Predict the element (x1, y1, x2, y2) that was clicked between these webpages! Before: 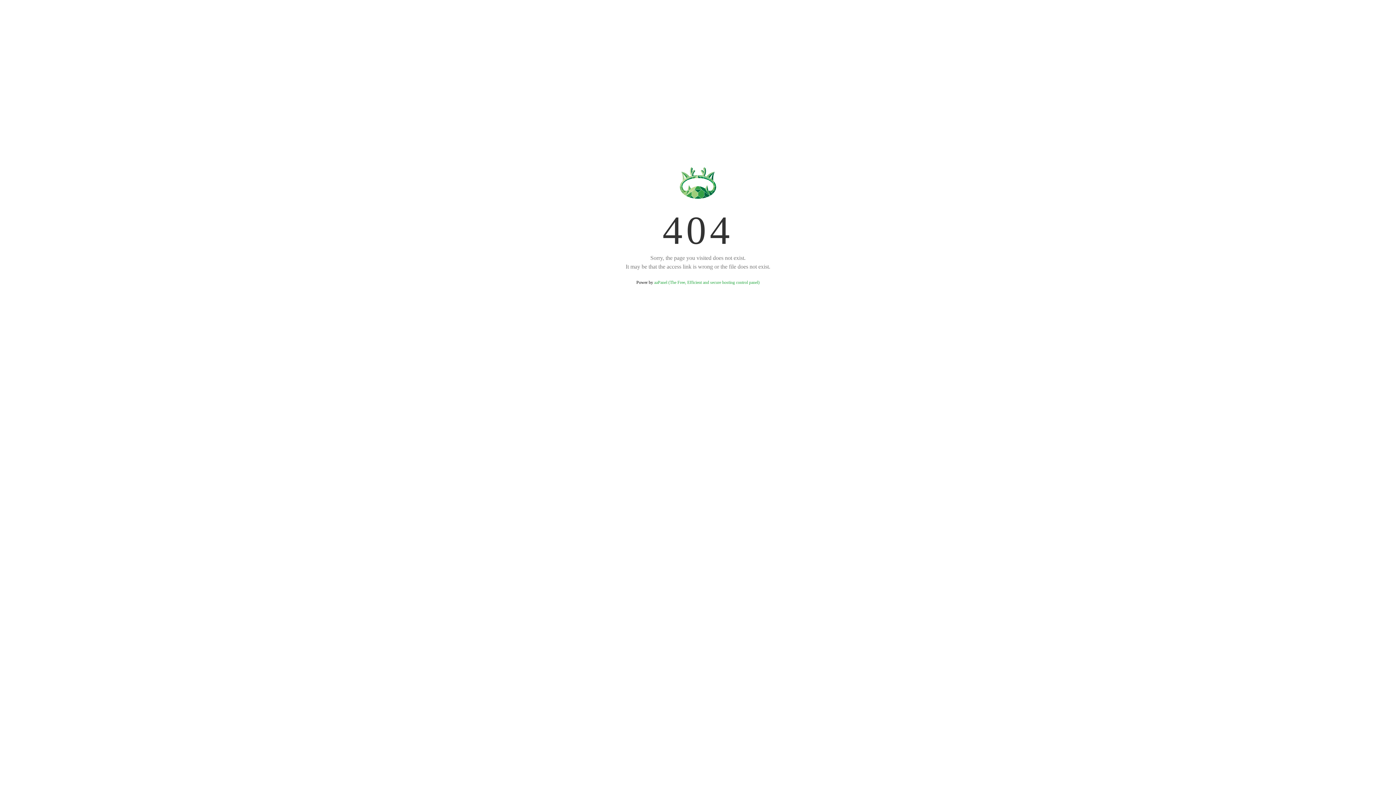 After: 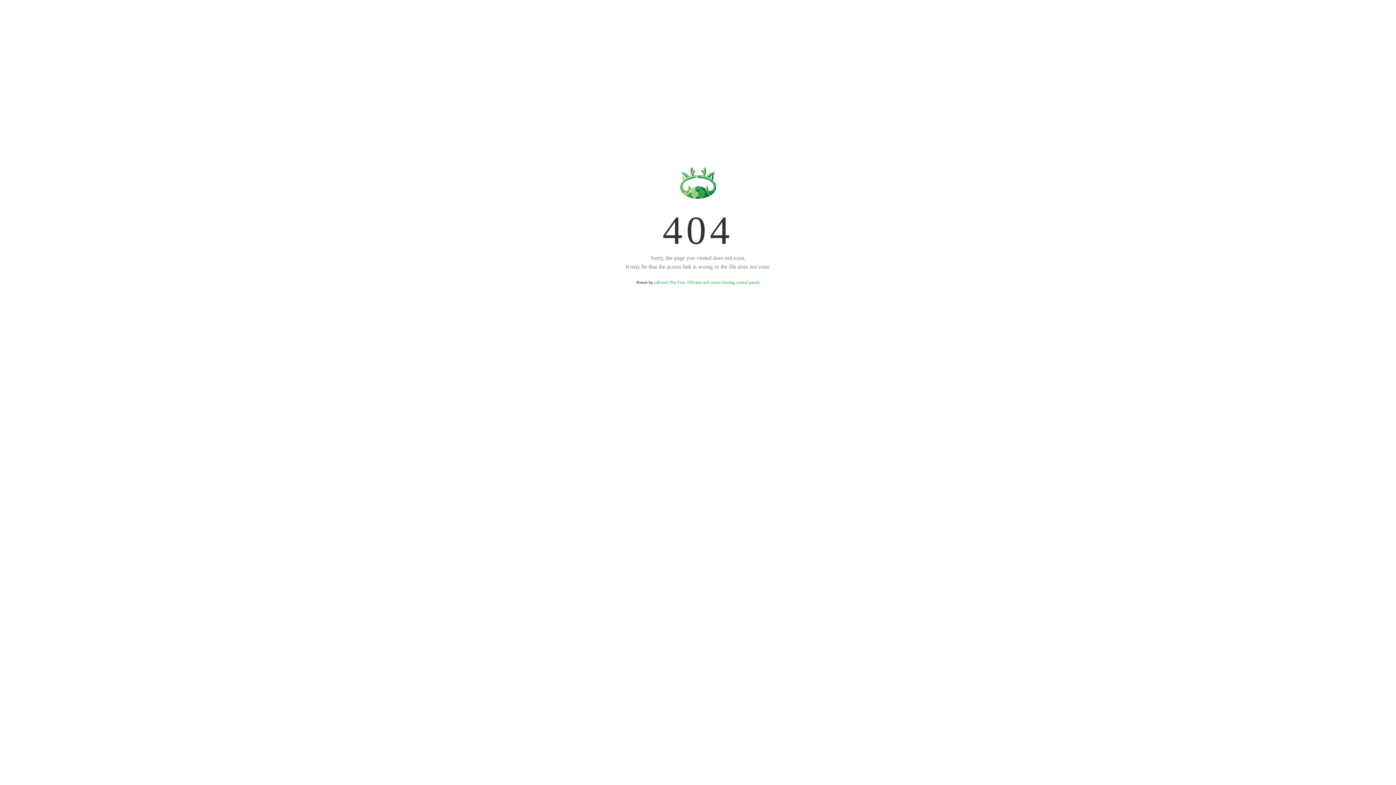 Action: label: aaPanel (The Free, Efficient and secure hosting control panel) bbox: (654, 280, 759, 285)